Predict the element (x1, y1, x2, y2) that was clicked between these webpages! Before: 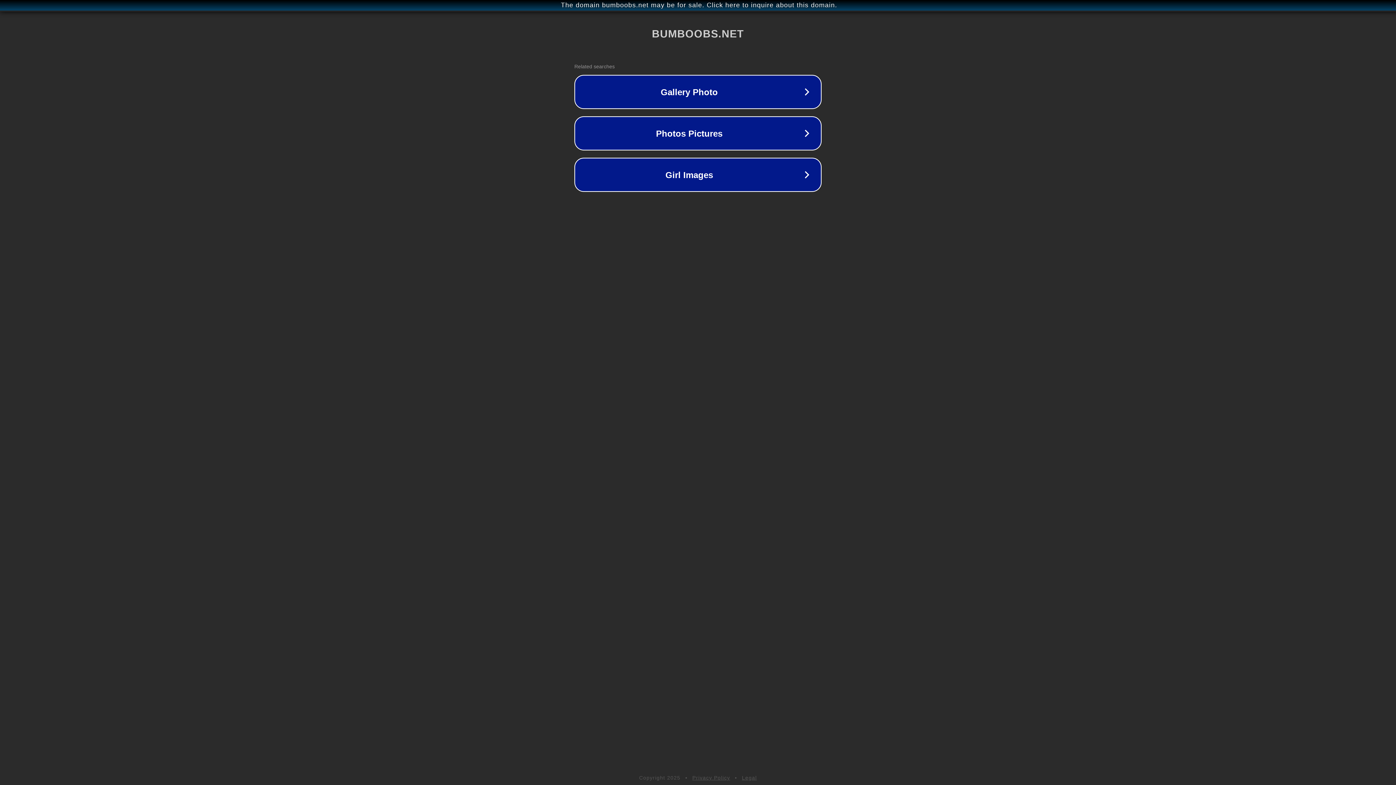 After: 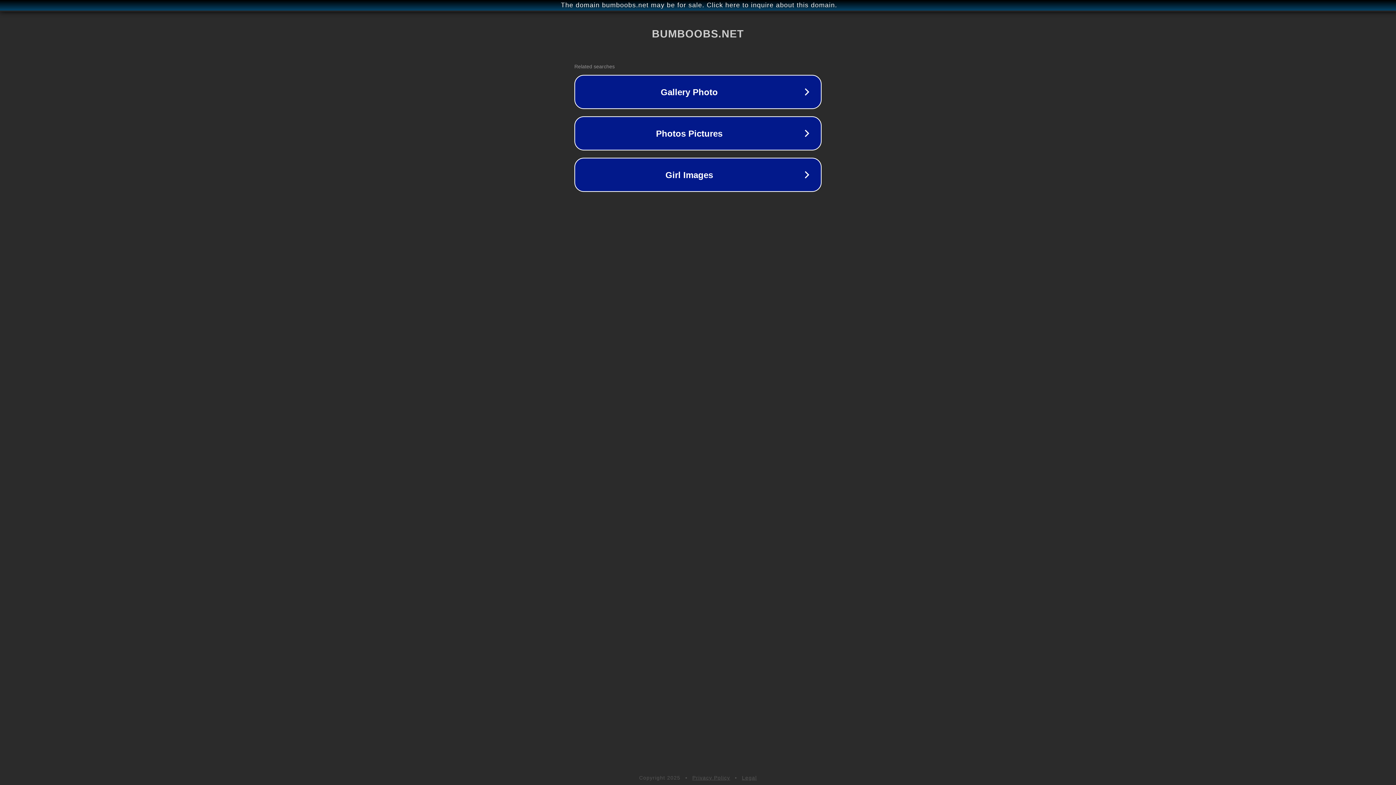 Action: bbox: (692, 775, 730, 781) label: Privacy Policy